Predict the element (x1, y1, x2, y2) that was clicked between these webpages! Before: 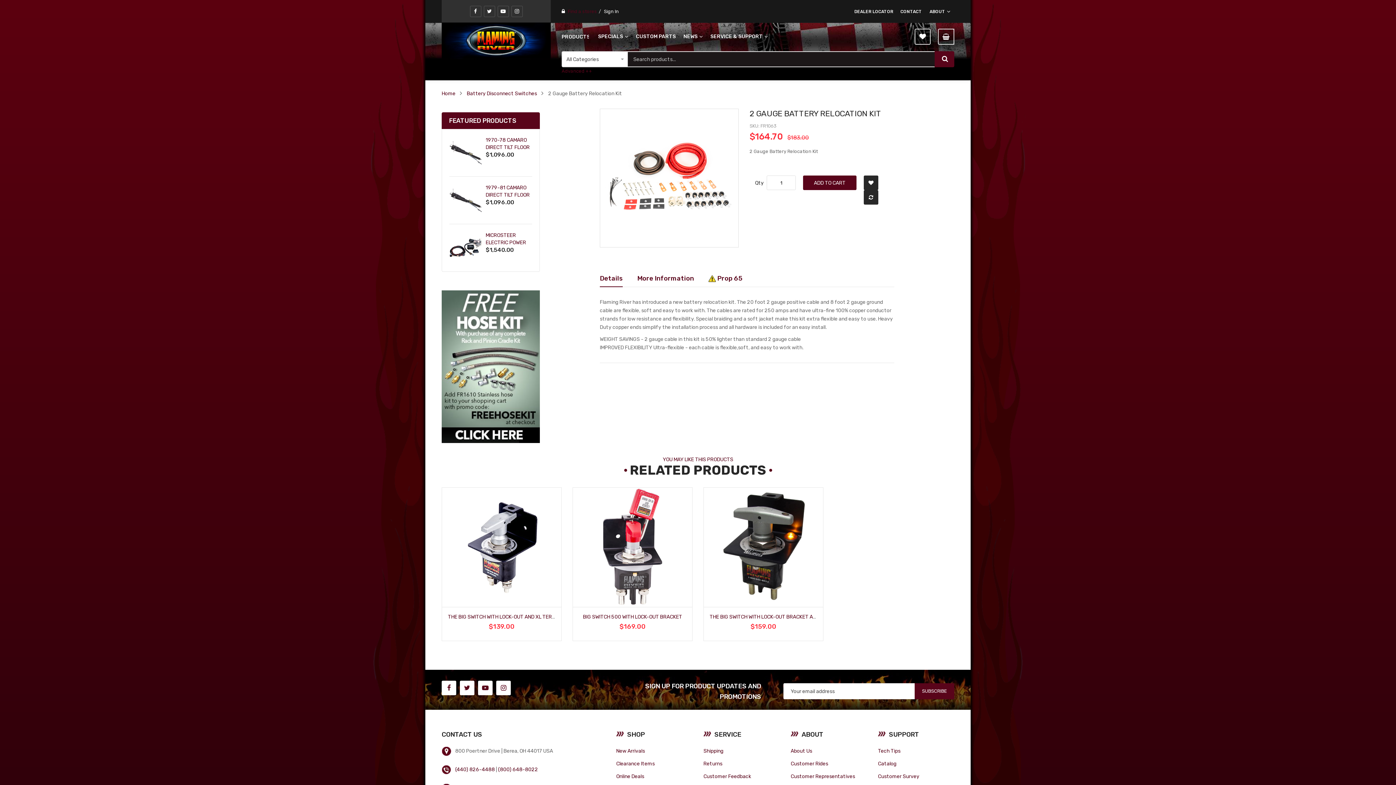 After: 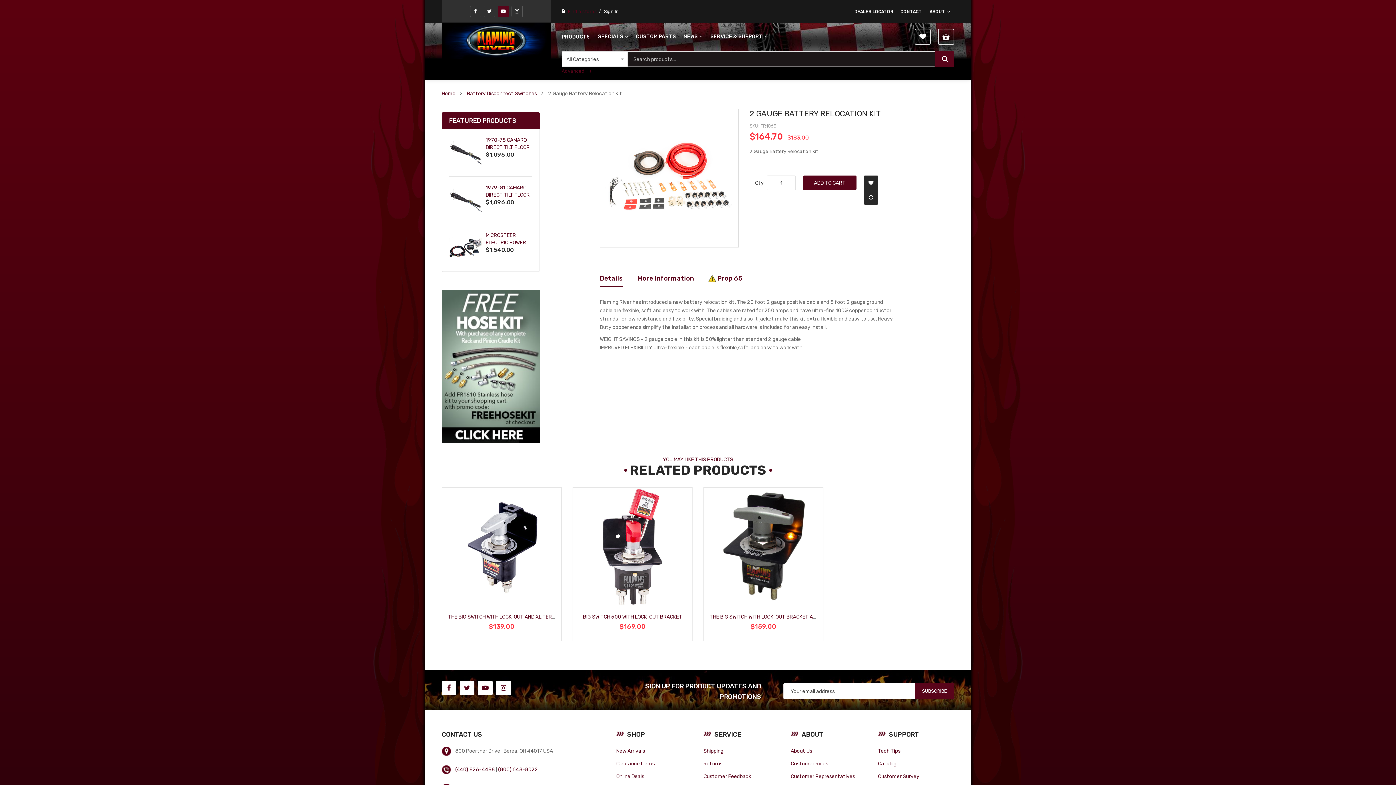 Action: bbox: (497, 5, 508, 17)